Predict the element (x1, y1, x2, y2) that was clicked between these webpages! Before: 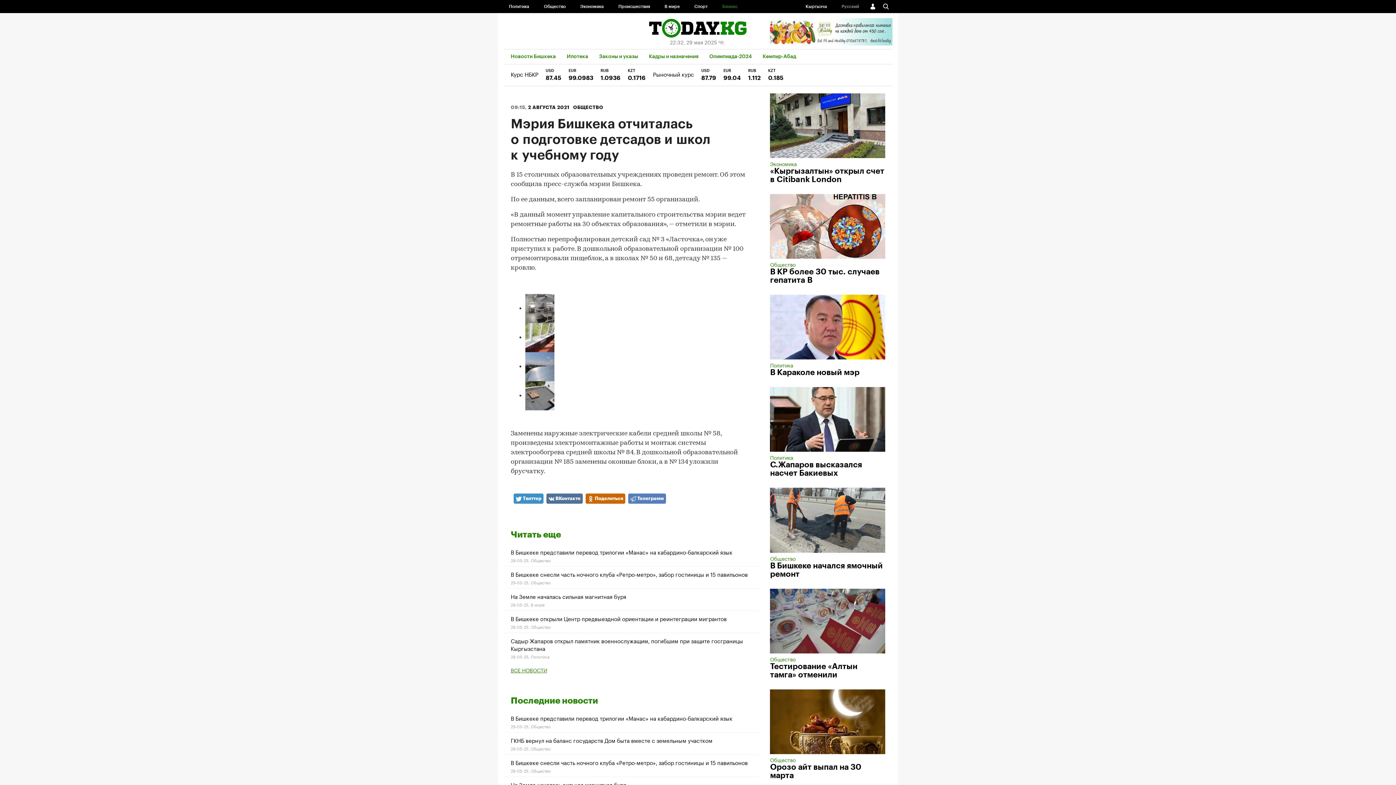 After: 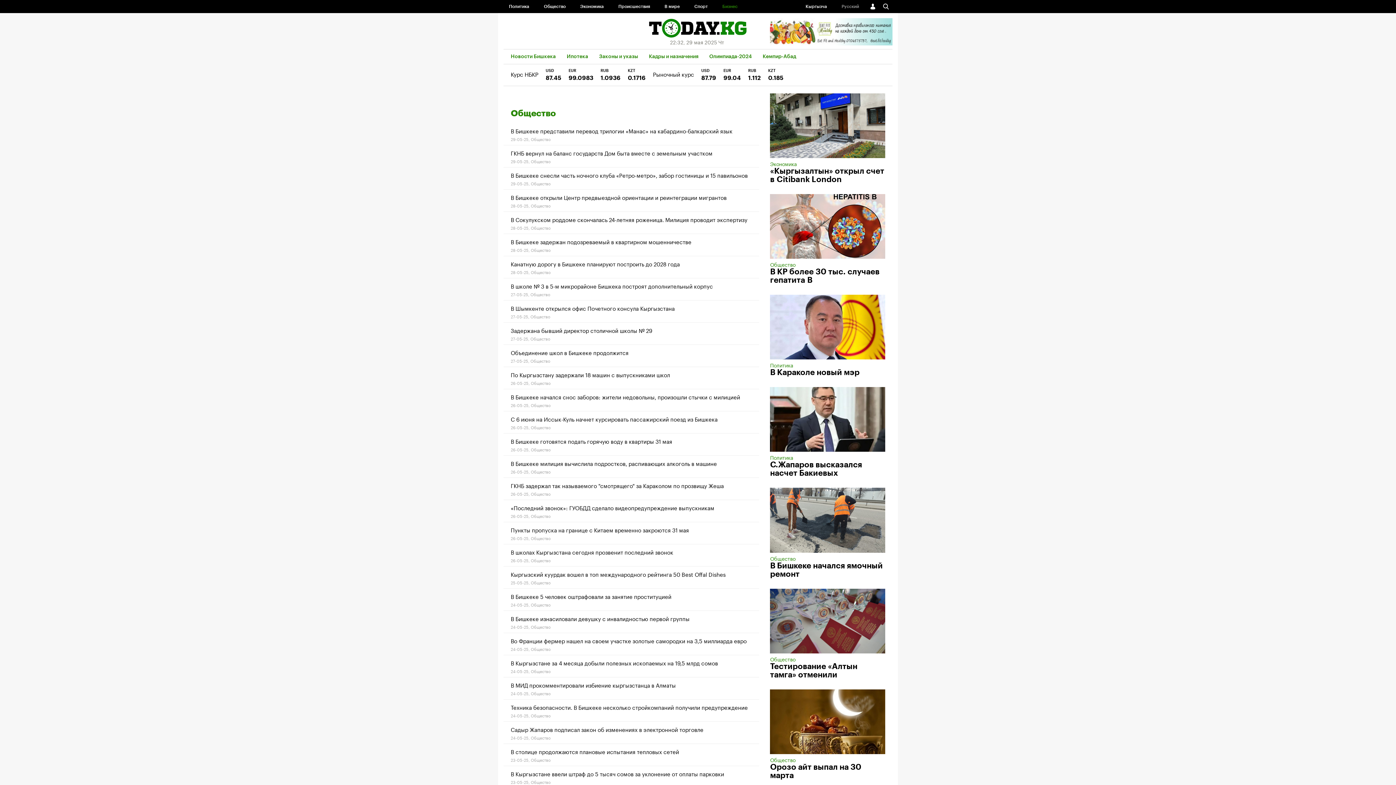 Action: bbox: (538, 0, 571, 13) label: Общество